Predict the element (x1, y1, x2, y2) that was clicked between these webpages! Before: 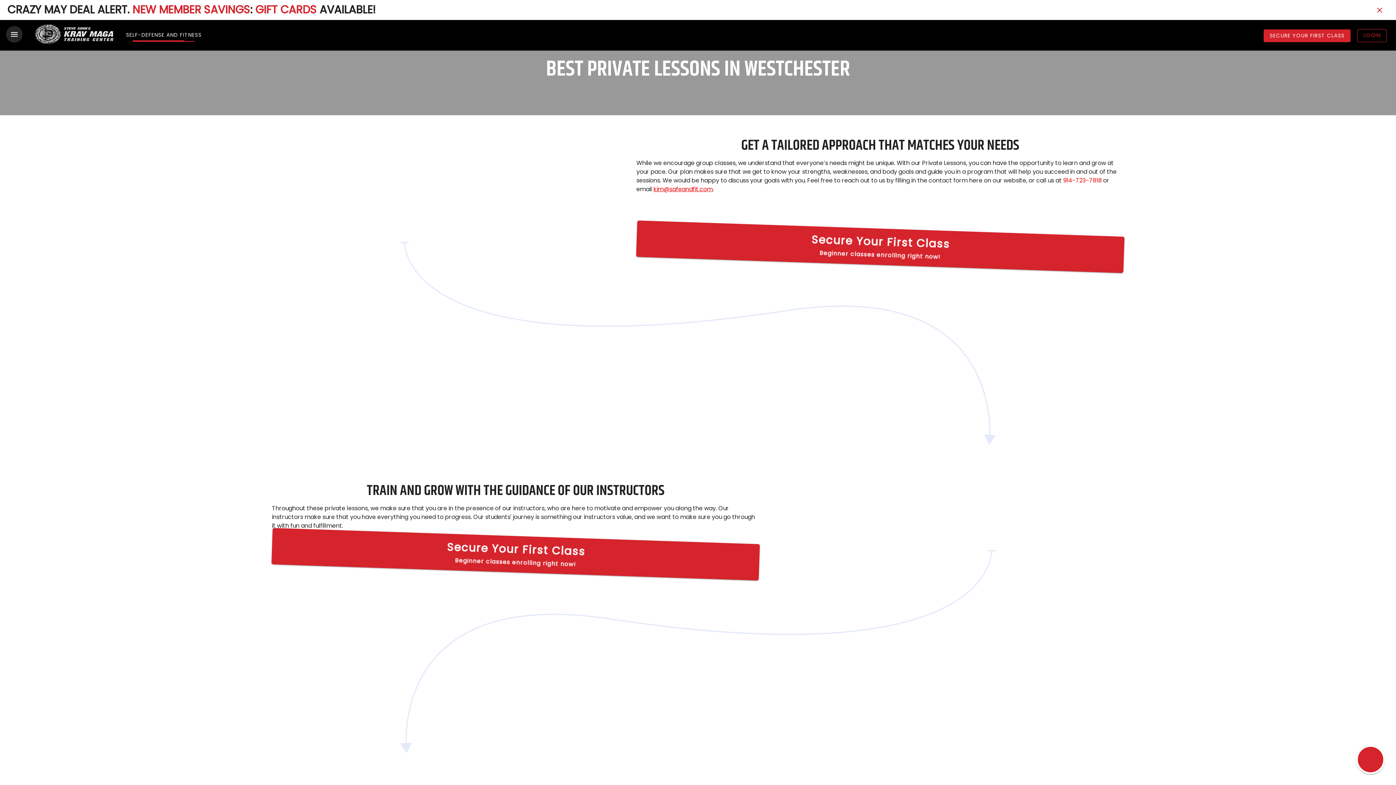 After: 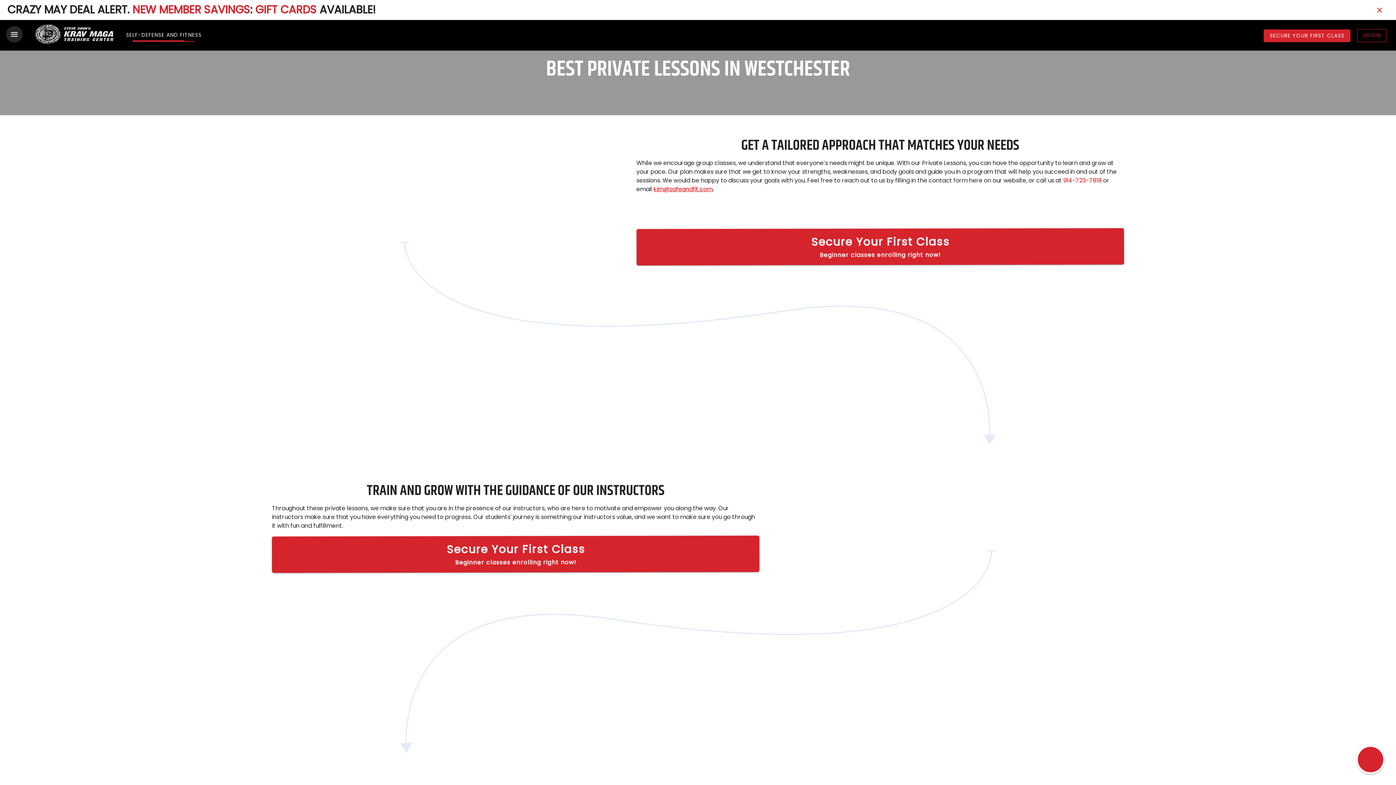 Action: bbox: (132, 29, 194, 41) label: SELF-DEFENSE AND FITNESS